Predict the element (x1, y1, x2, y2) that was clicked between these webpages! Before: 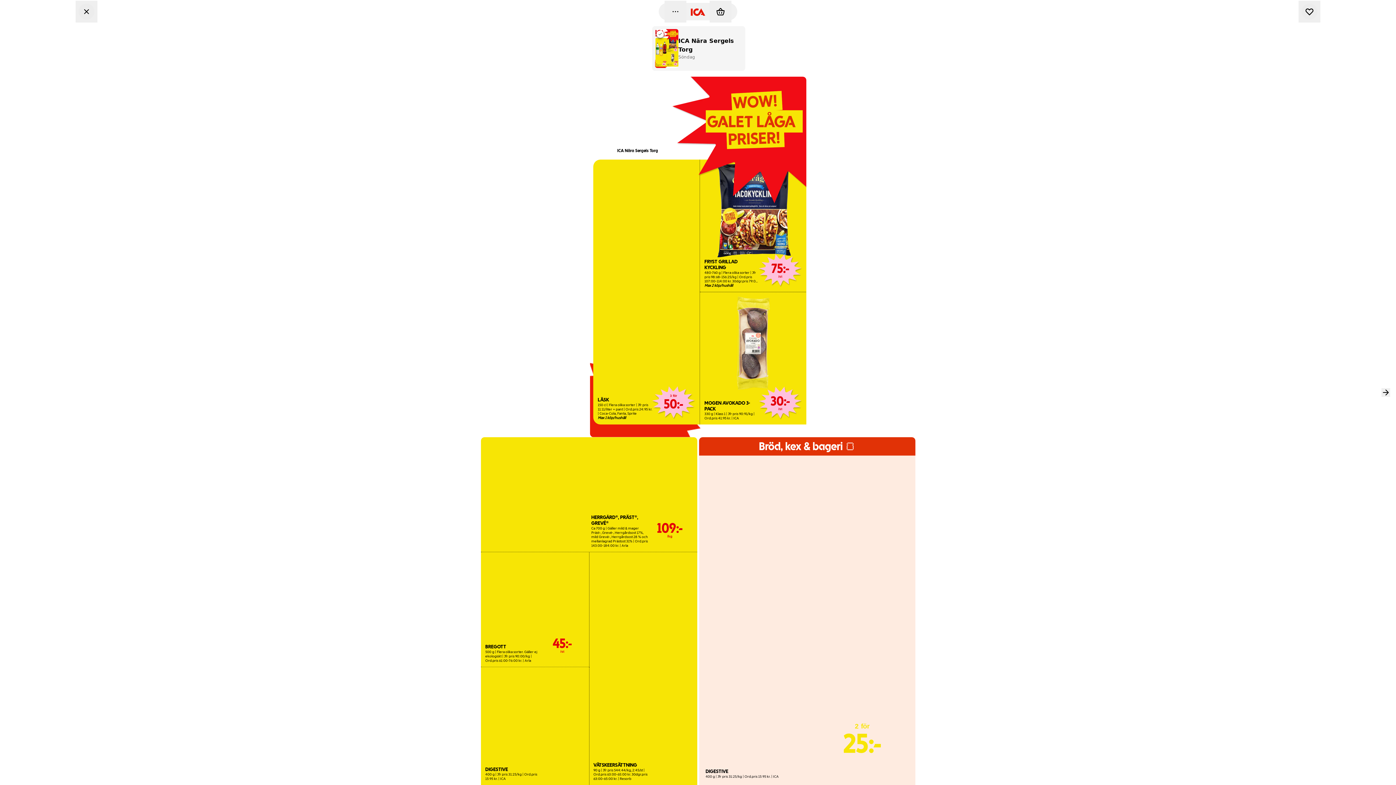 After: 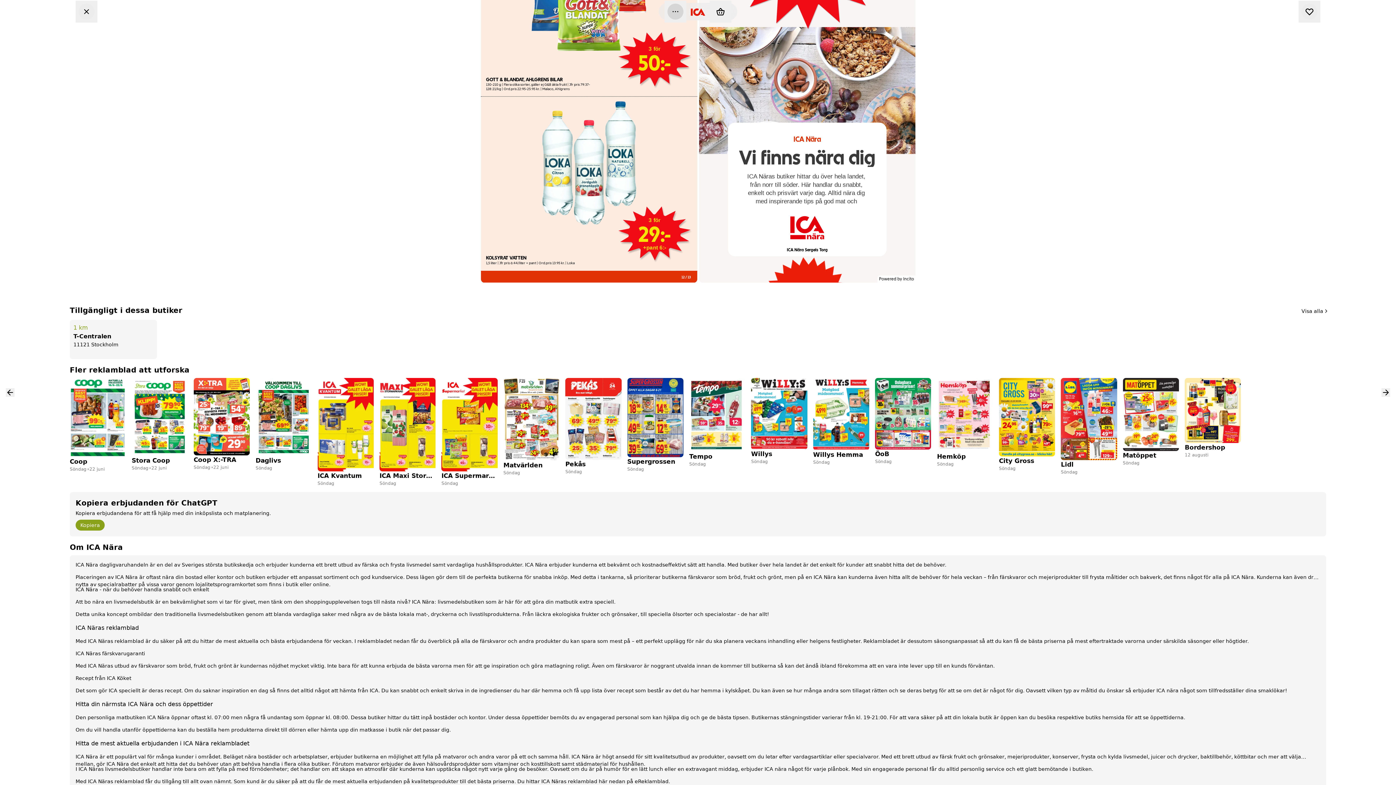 Action: bbox: (664, 0, 686, 22) label: More